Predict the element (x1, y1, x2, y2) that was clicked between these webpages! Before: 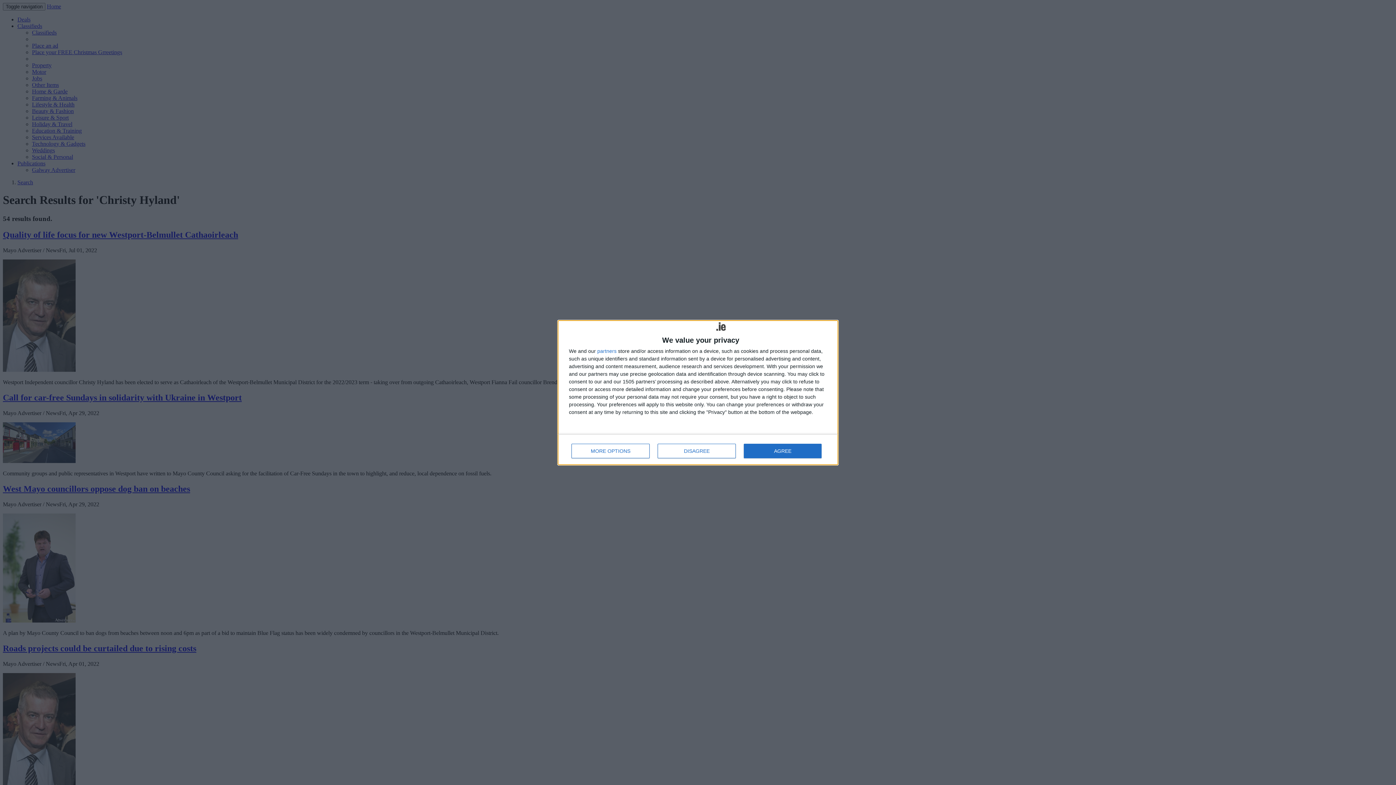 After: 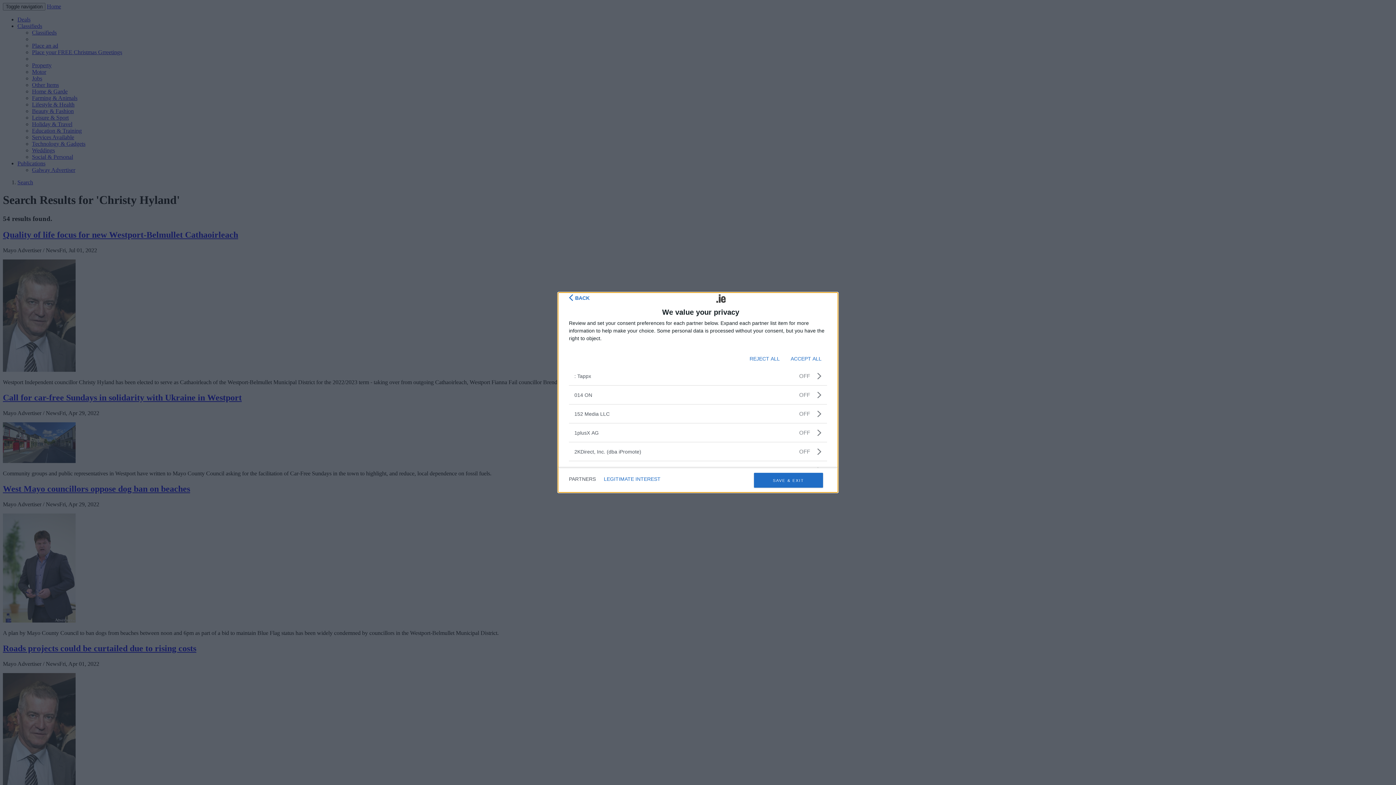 Action: bbox: (597, 348, 616, 353) label: partners